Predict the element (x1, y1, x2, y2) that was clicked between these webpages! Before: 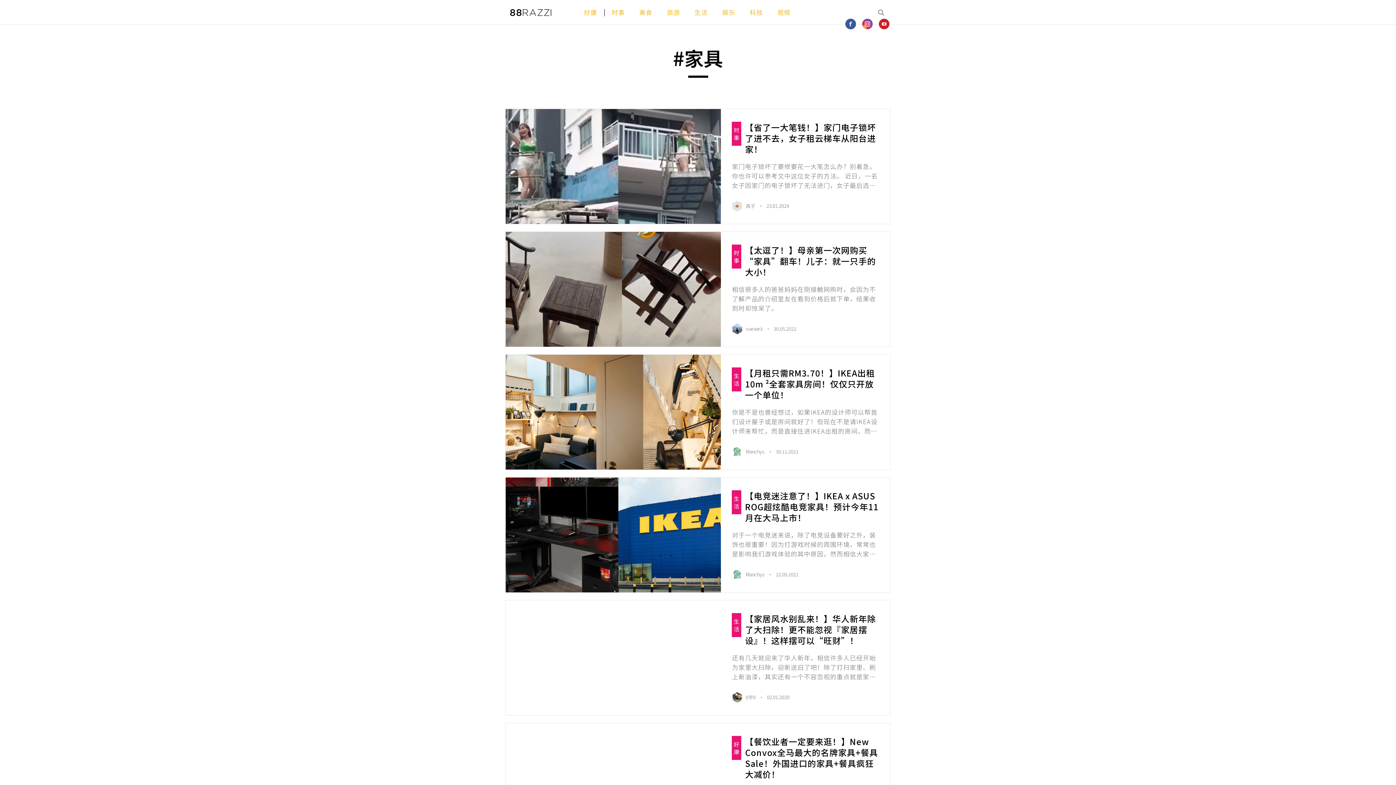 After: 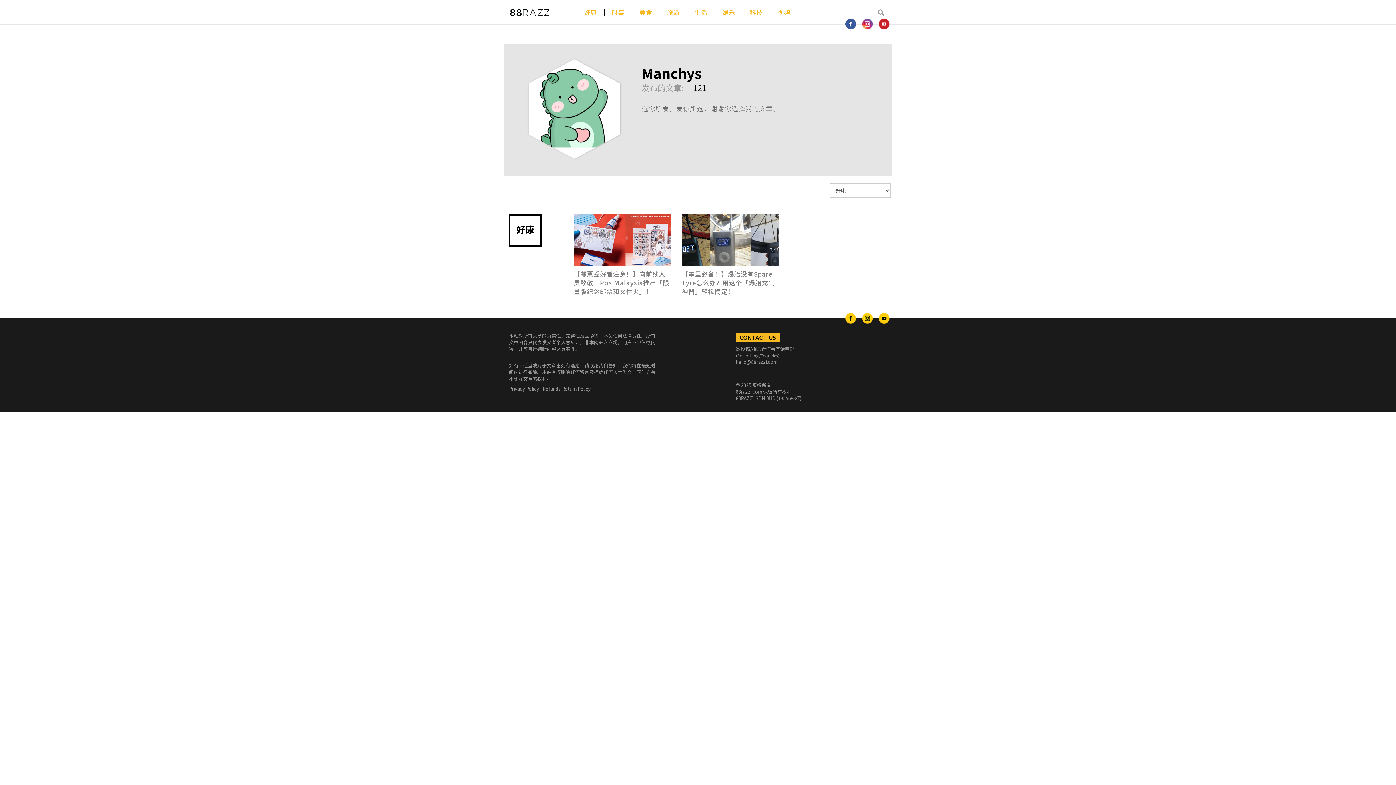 Action: label: Manchys  bbox: (745, 448, 765, 455)